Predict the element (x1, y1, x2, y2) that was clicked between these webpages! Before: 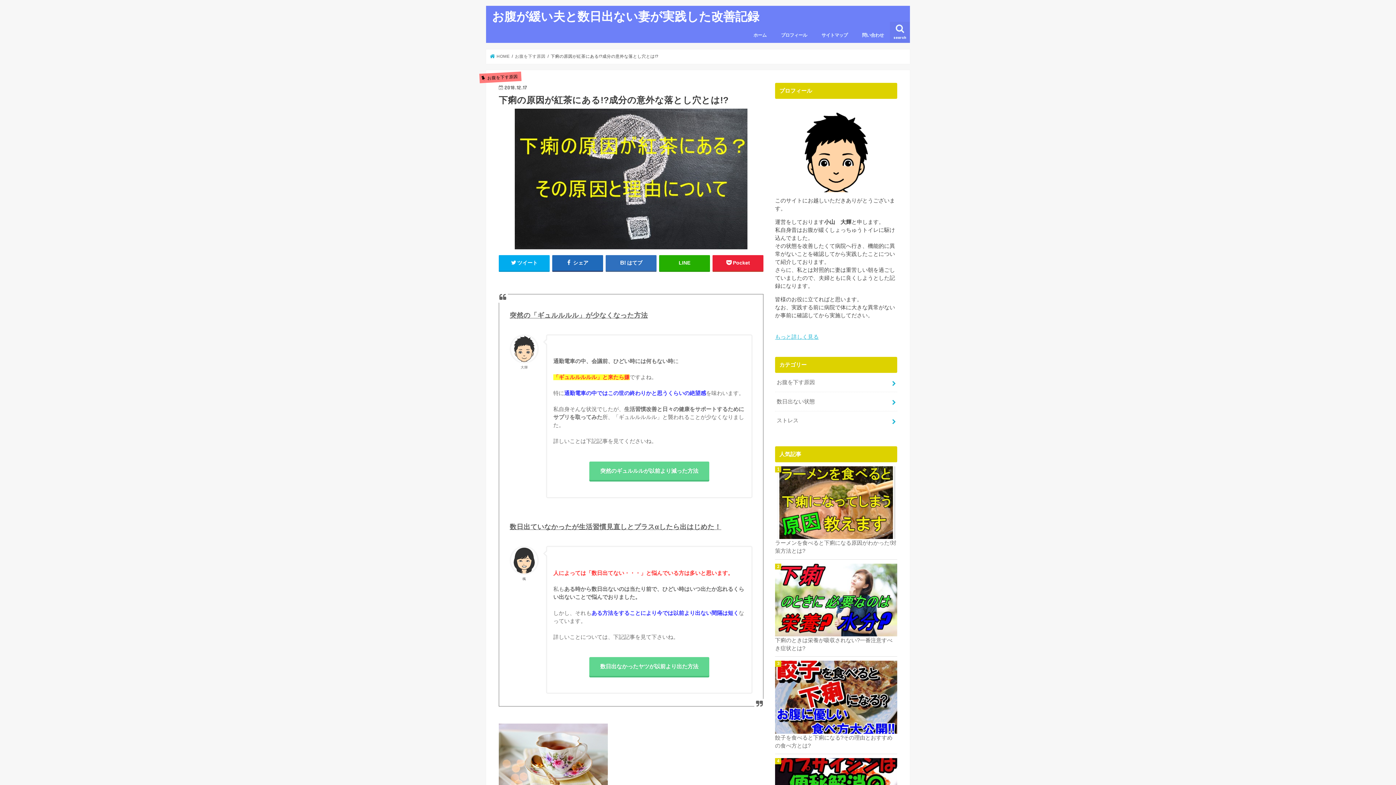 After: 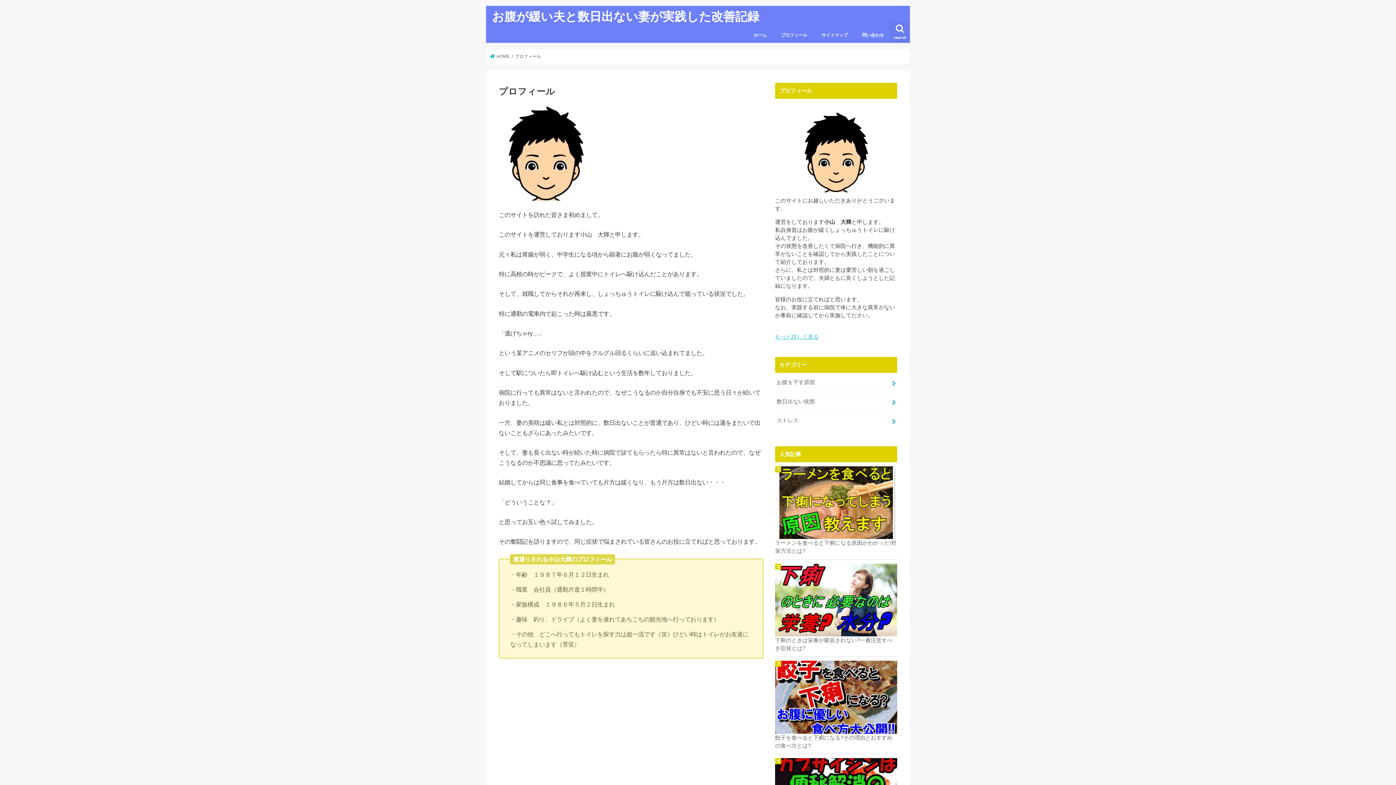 Action: bbox: (775, 334, 818, 339) label: 
もっと詳しく見る
